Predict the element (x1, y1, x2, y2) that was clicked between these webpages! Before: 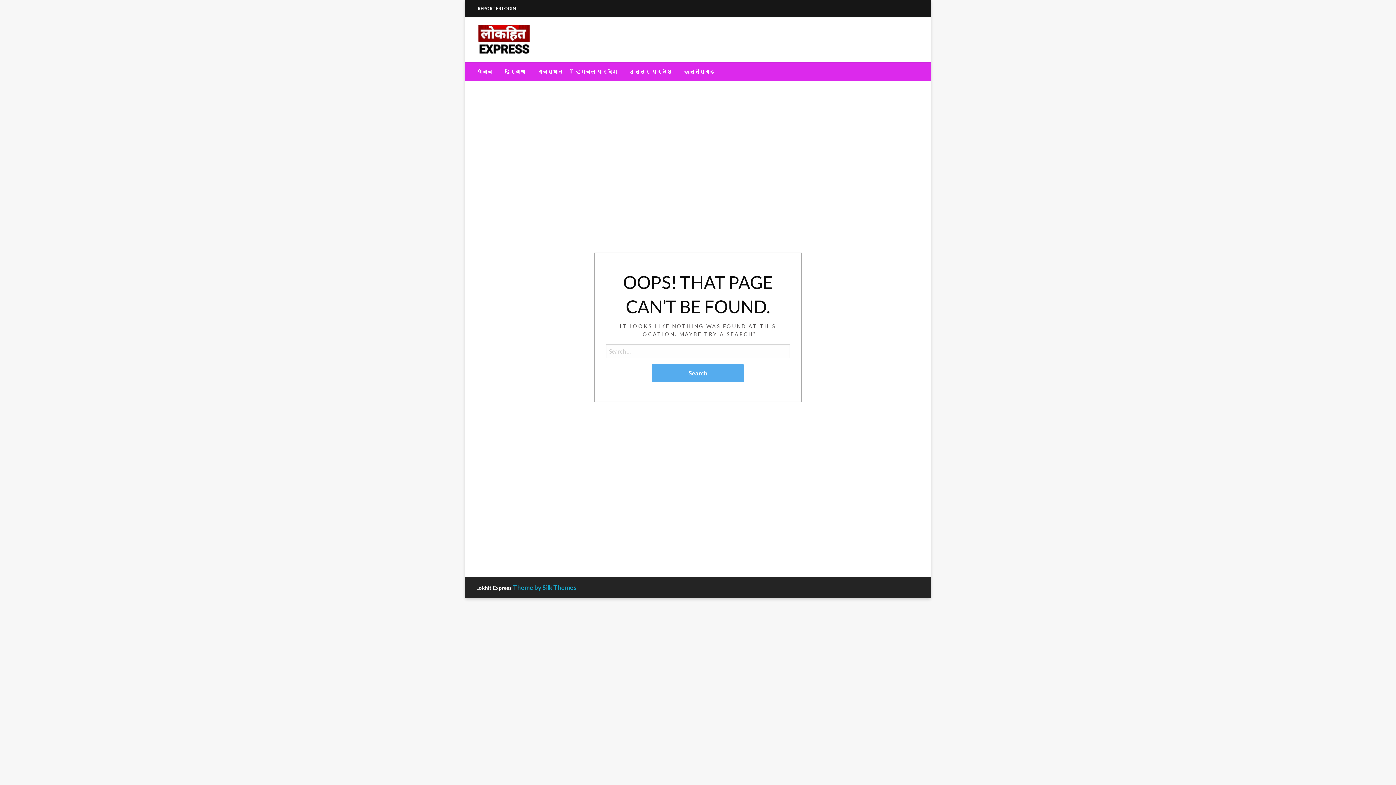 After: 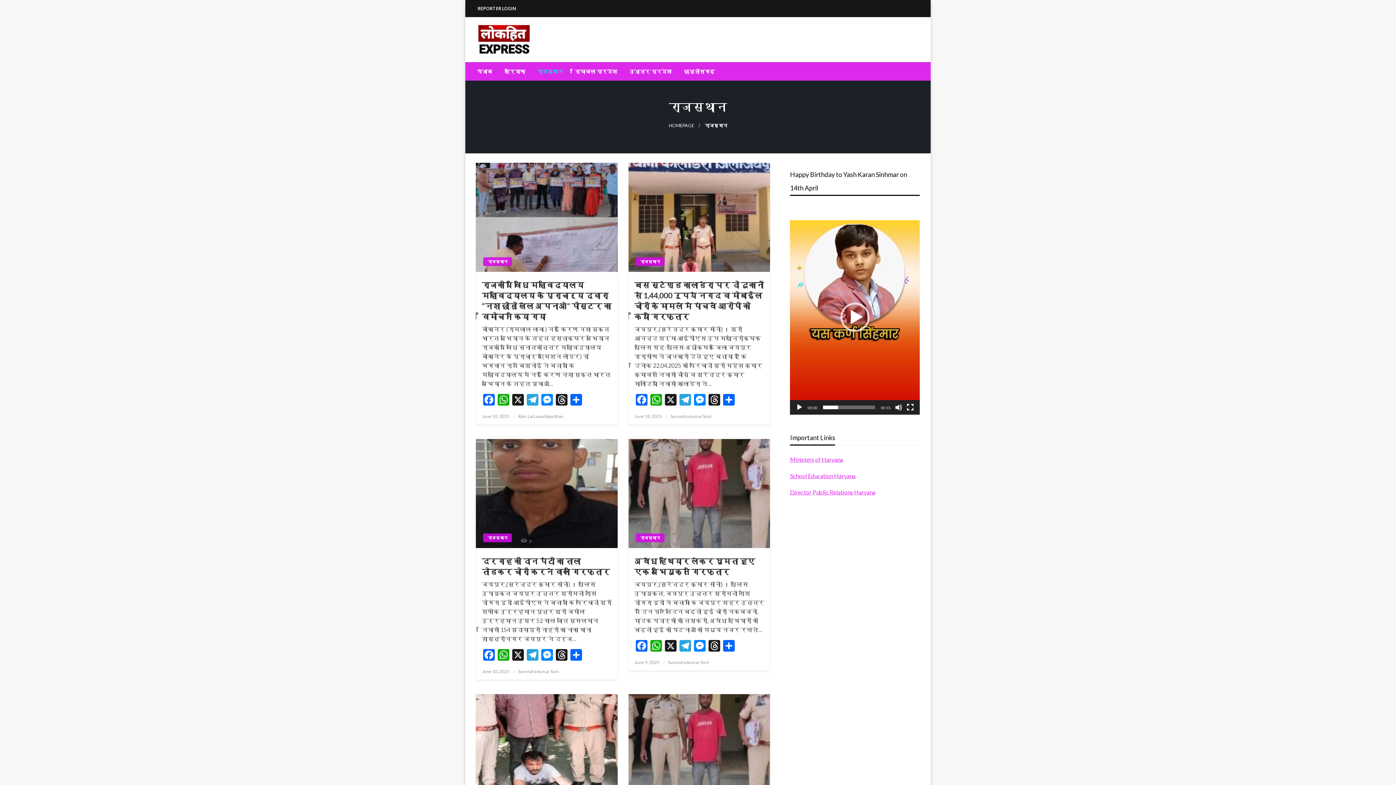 Action: label: राजस्थान bbox: (531, 62, 569, 80)